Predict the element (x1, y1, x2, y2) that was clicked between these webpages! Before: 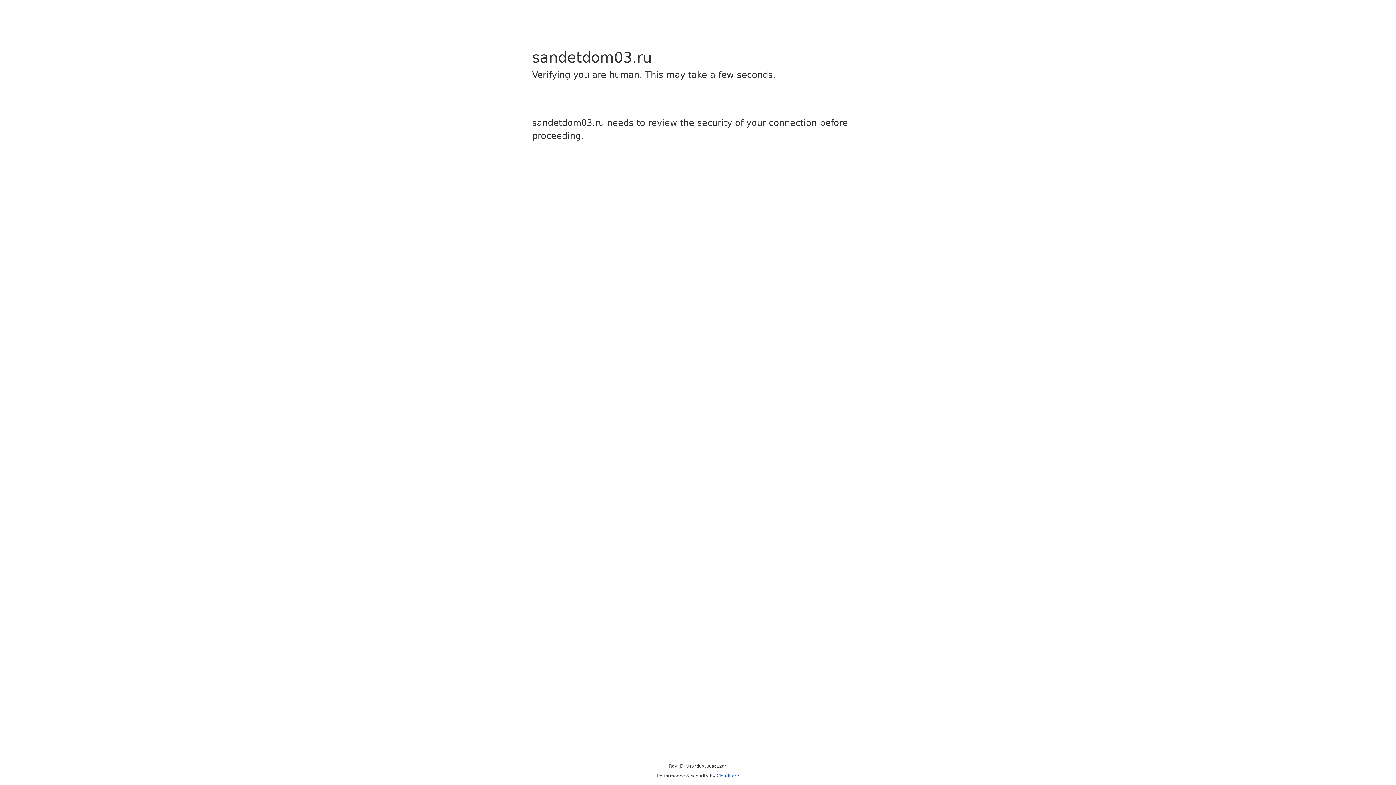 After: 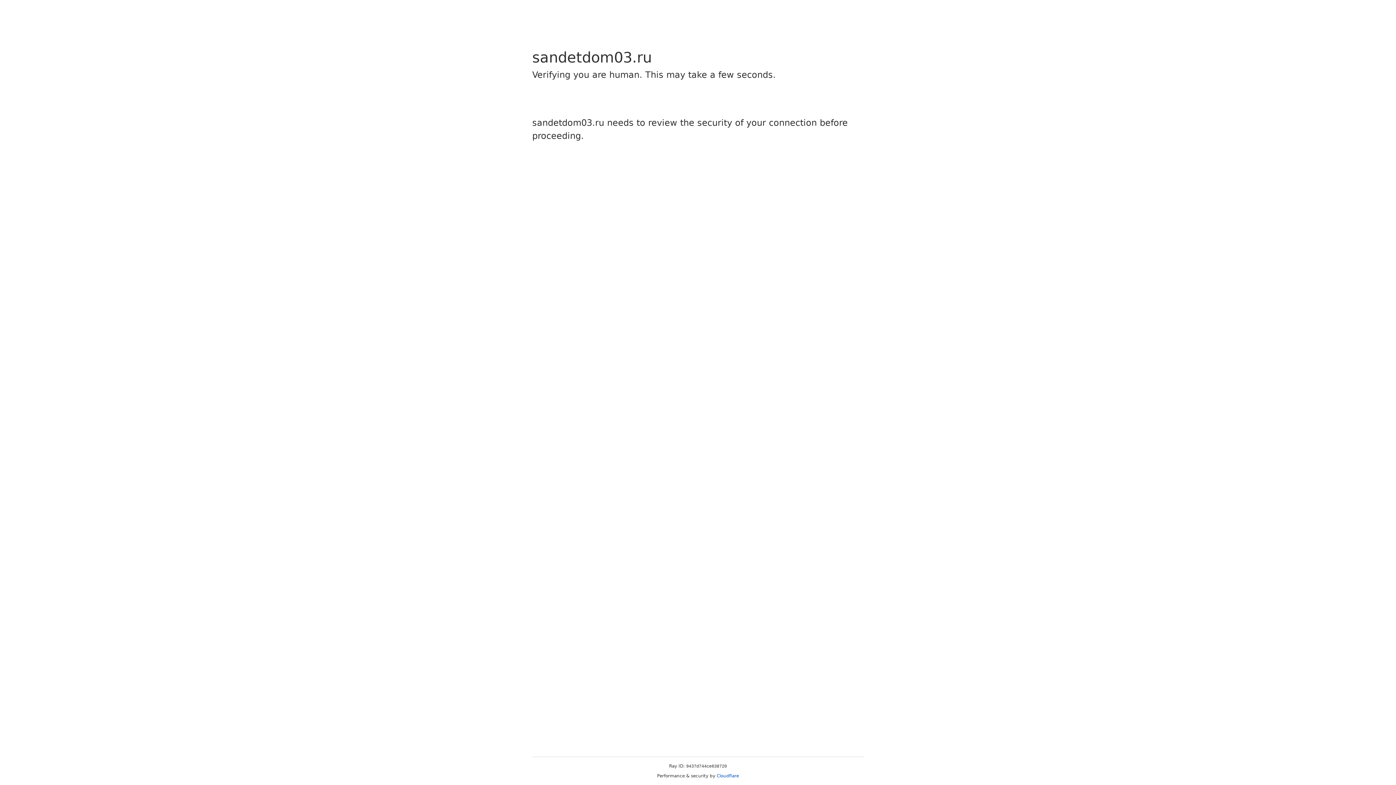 Action: label: Cloudflare bbox: (716, 773, 739, 778)